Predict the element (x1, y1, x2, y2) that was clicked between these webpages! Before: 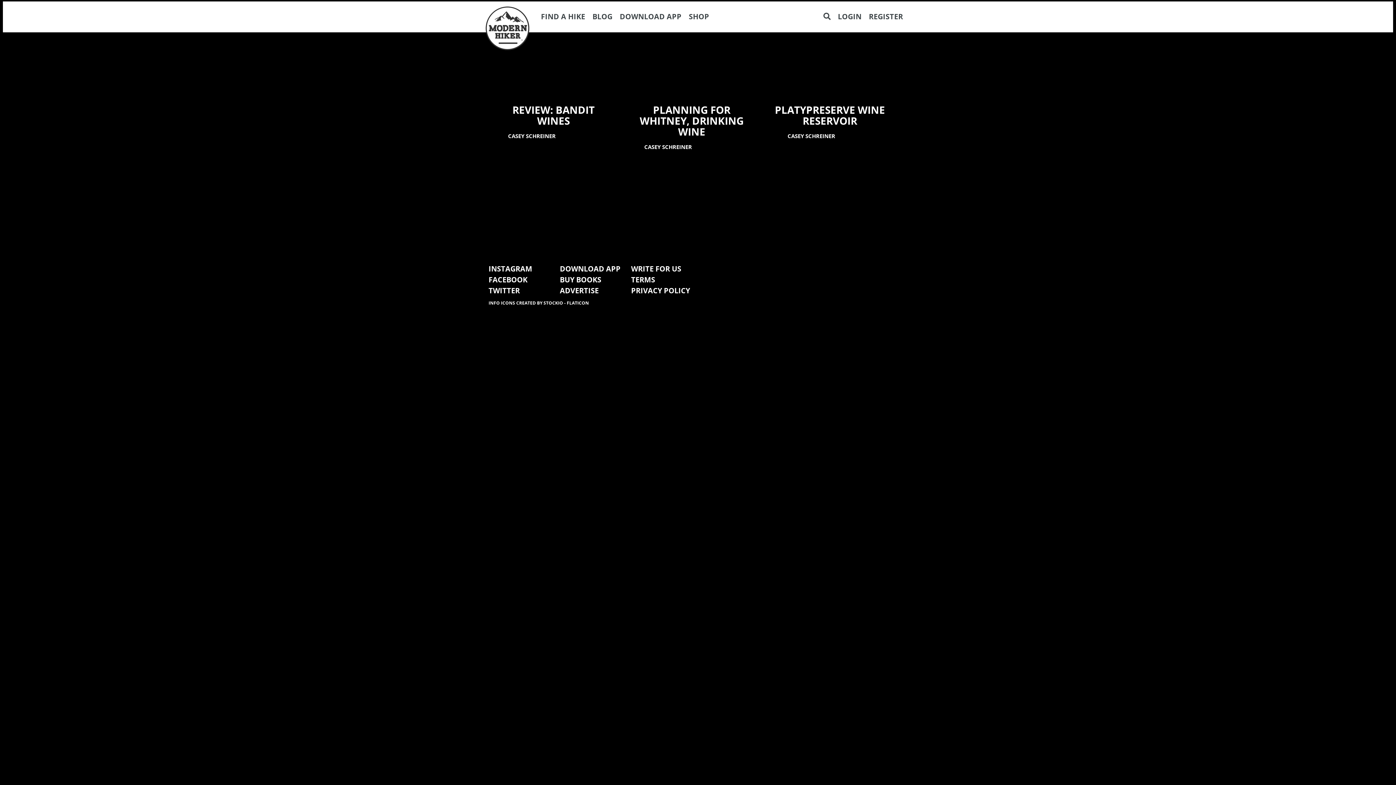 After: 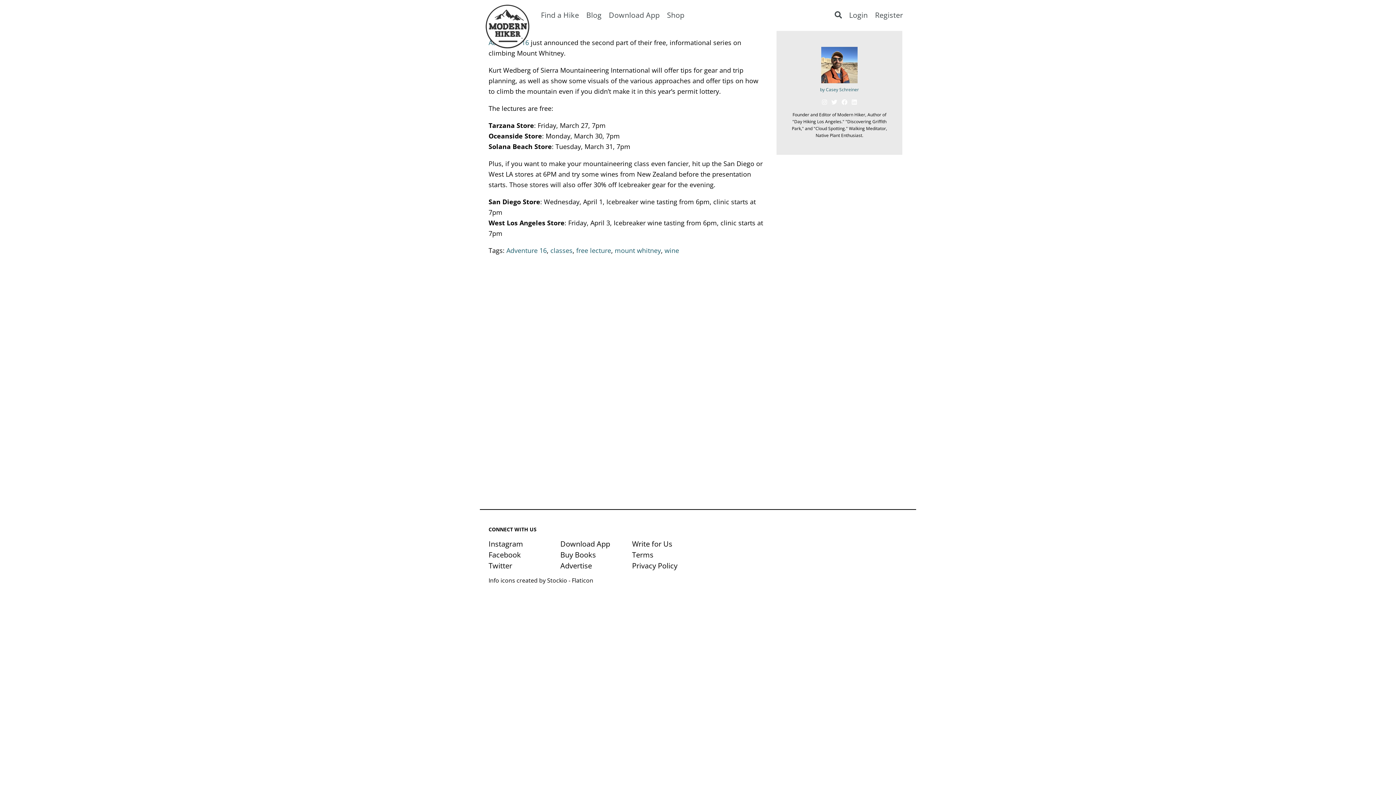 Action: label: PLANNING FOR WHITNEY, DRINKING WINE bbox: (639, 102, 743, 138)